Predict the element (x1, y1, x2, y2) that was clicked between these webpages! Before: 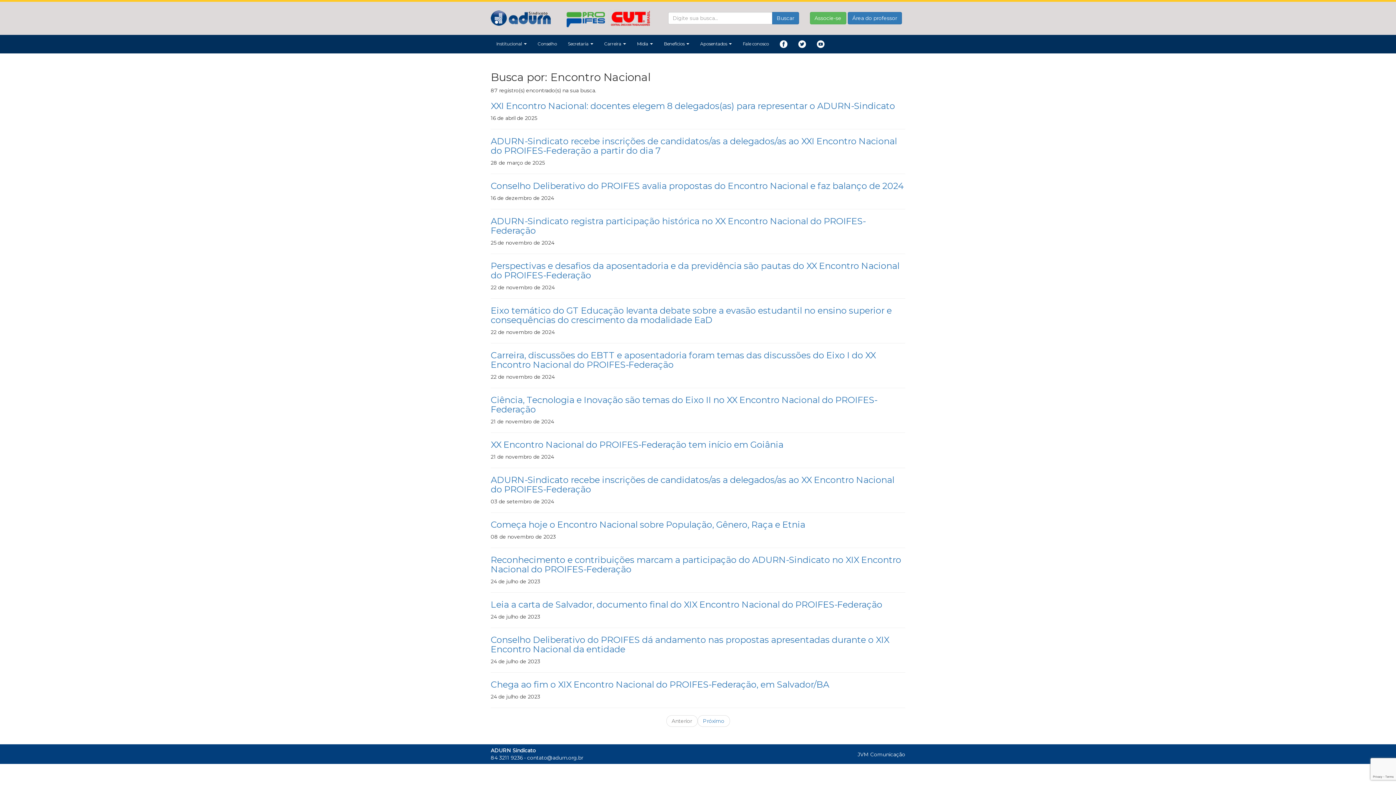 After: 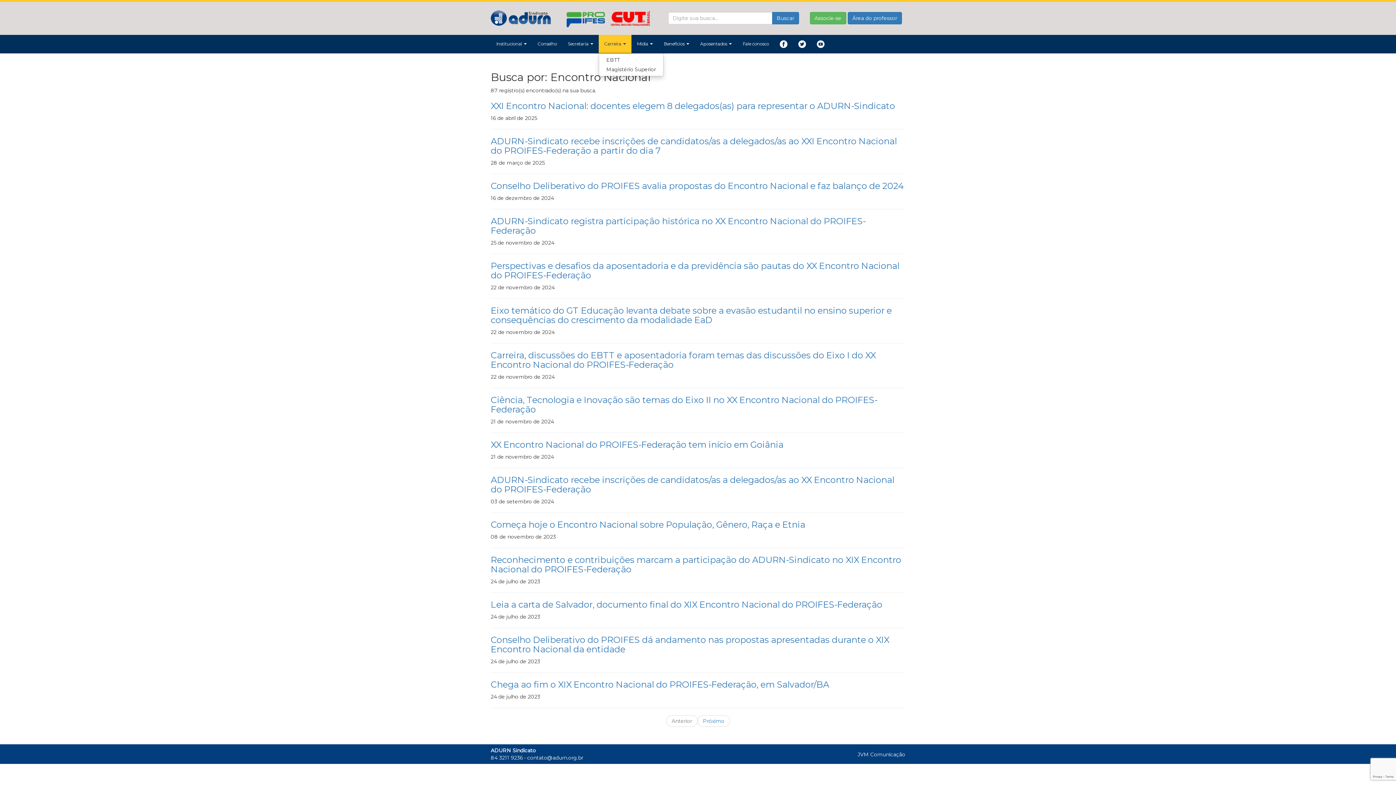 Action: bbox: (598, 34, 631, 52) label: Carreira 